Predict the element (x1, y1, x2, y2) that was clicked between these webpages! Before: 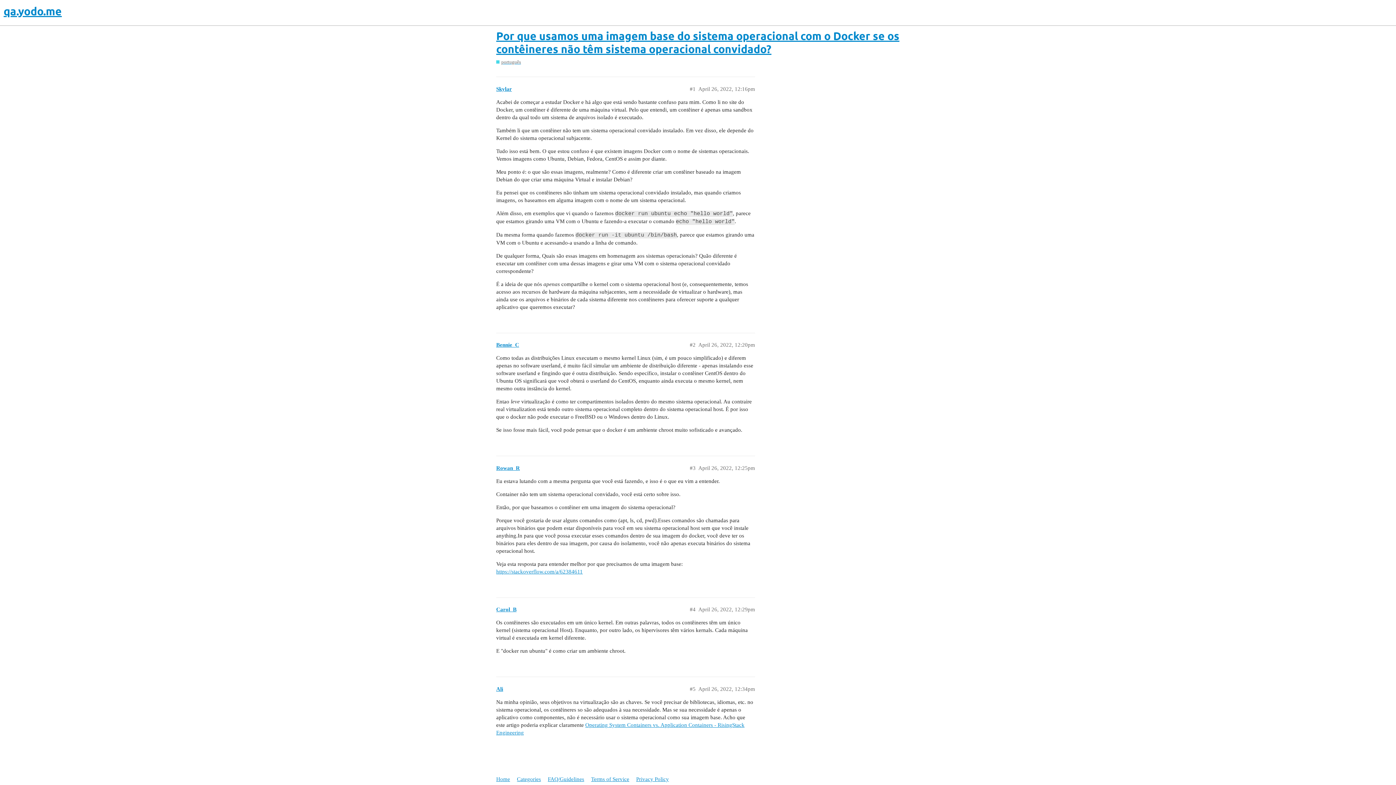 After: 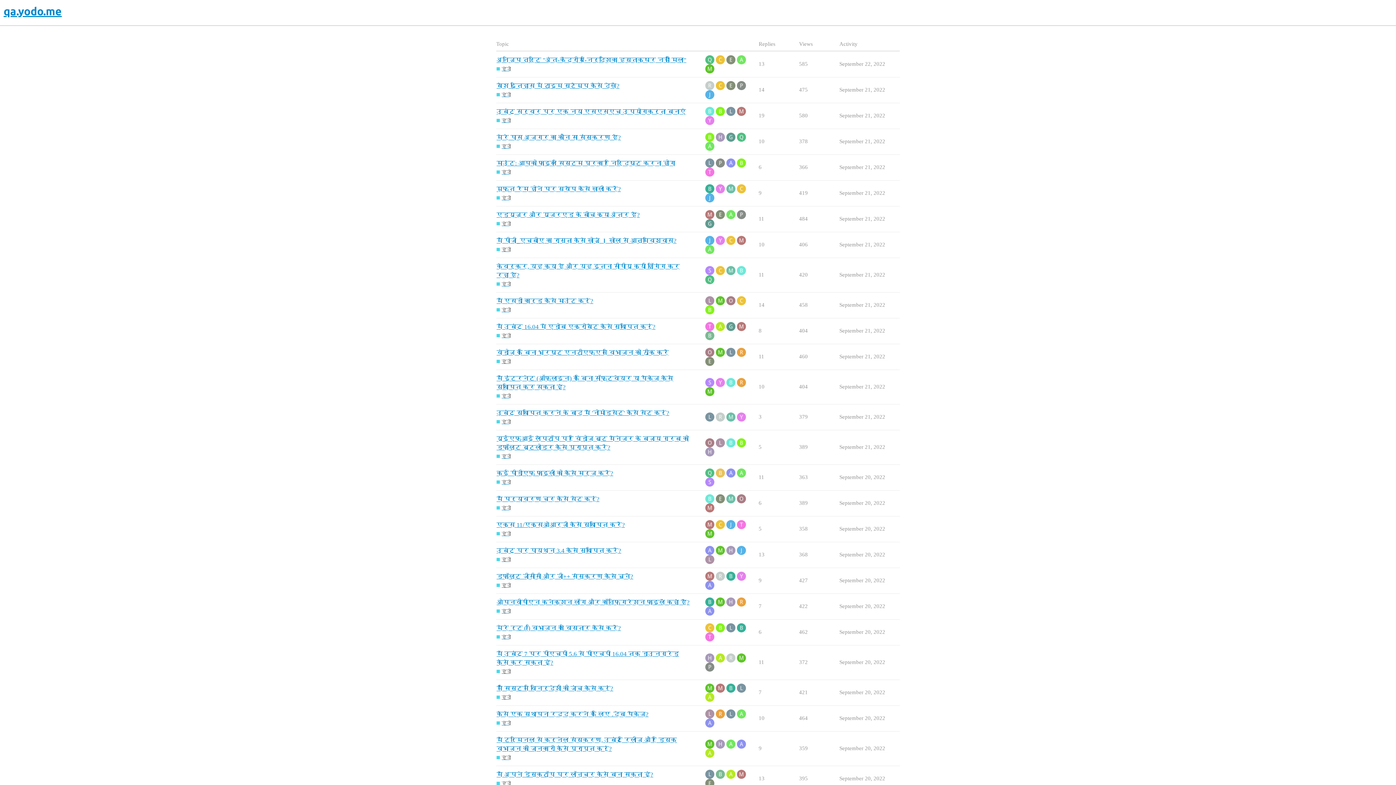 Action: label: qa.yodo.me bbox: (3, 3, 1392, 18)